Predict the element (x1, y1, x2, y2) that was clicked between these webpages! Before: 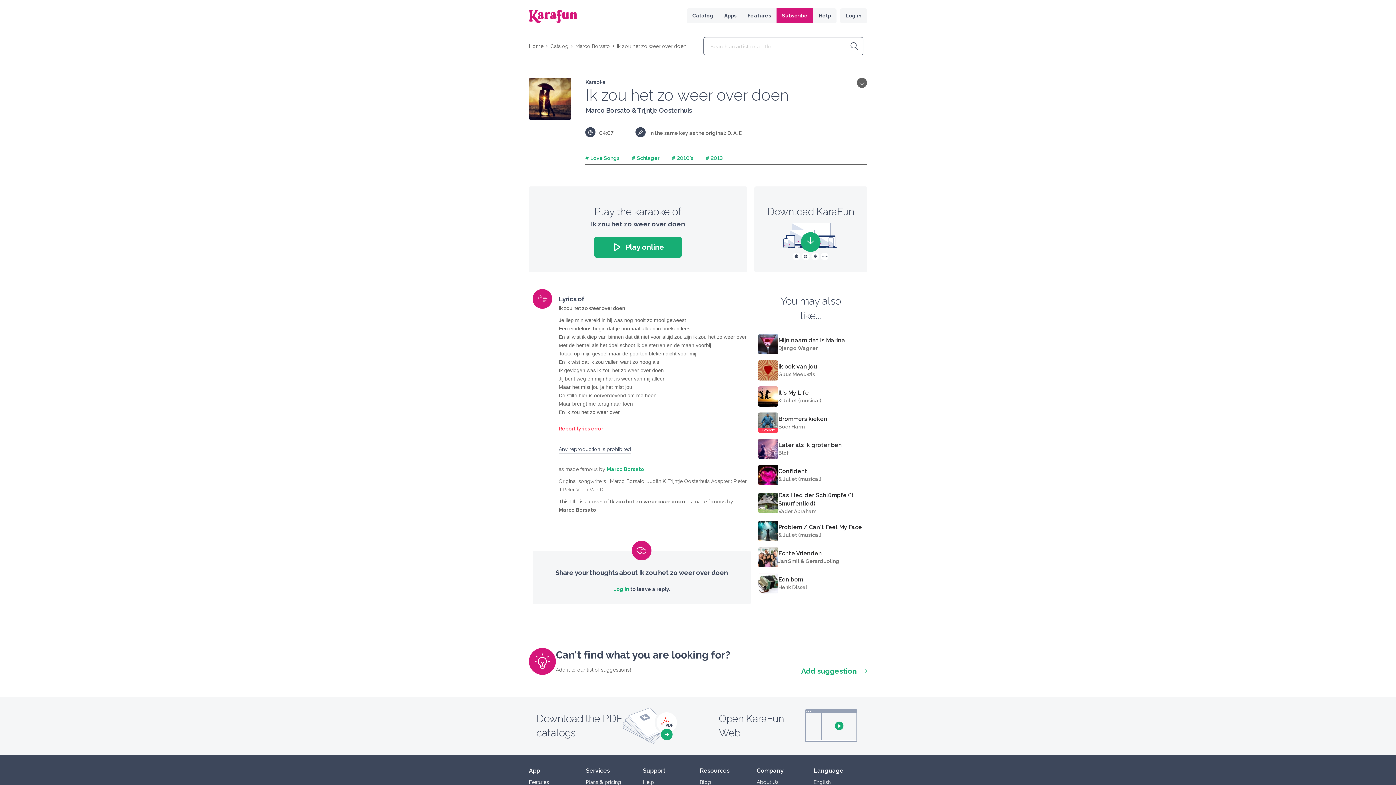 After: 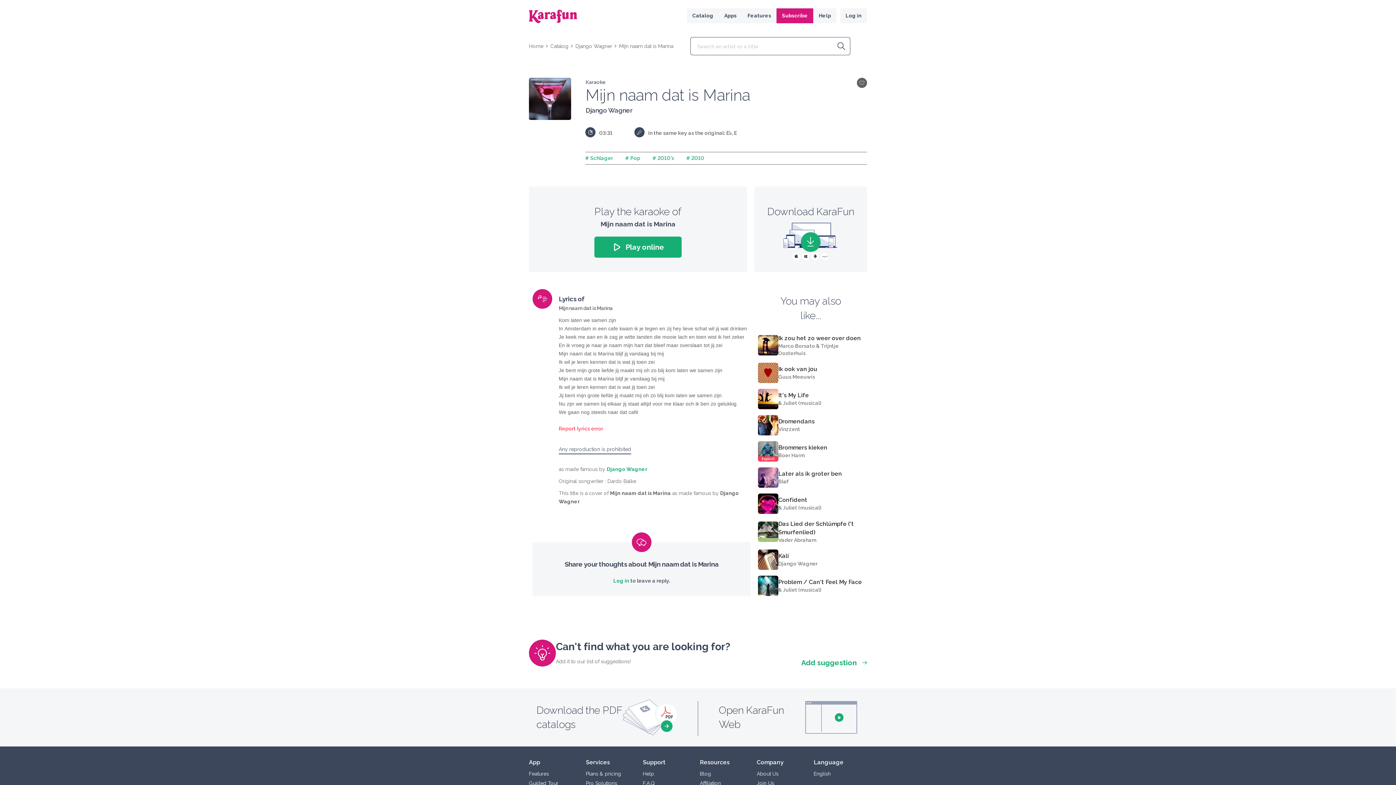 Action: bbox: (778, 336, 845, 344) label: Mijn naam dat is Marina